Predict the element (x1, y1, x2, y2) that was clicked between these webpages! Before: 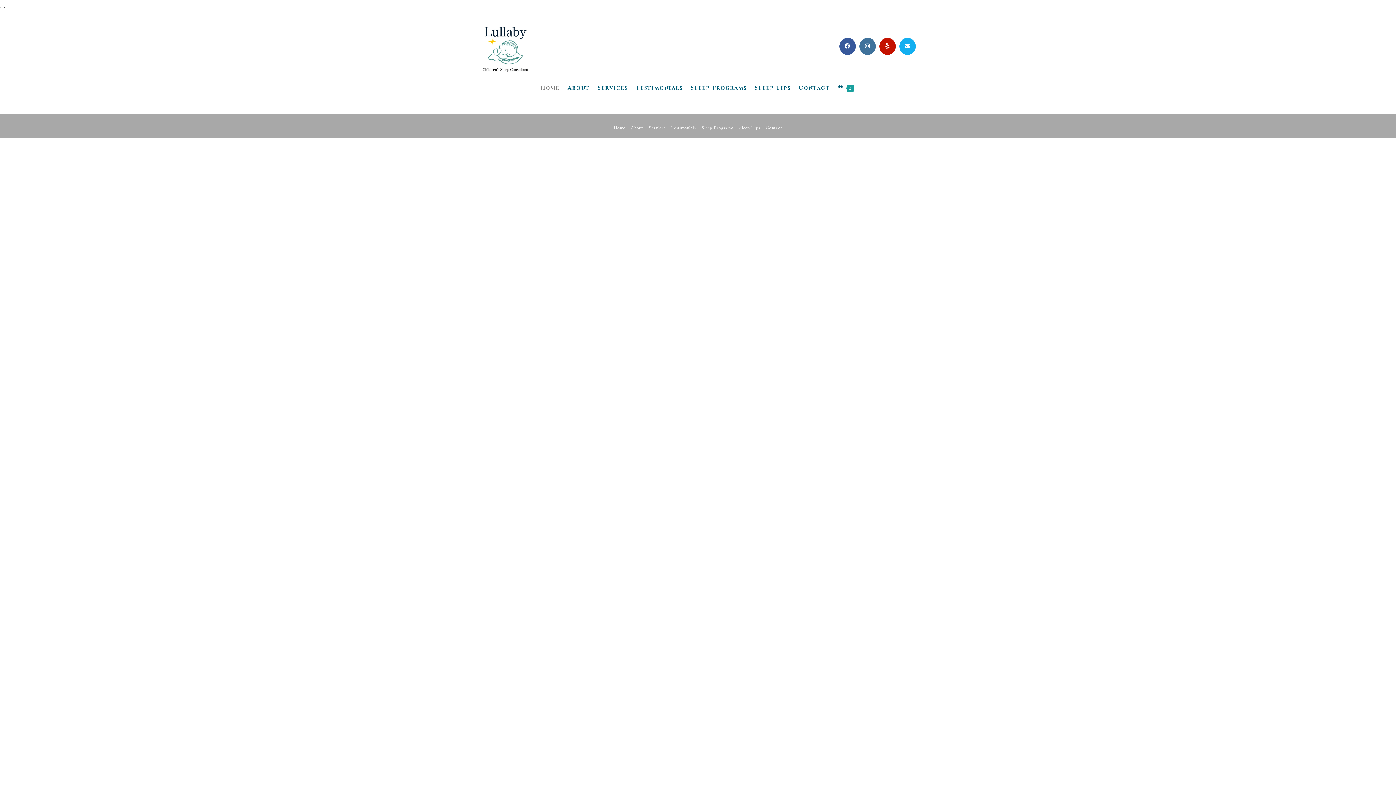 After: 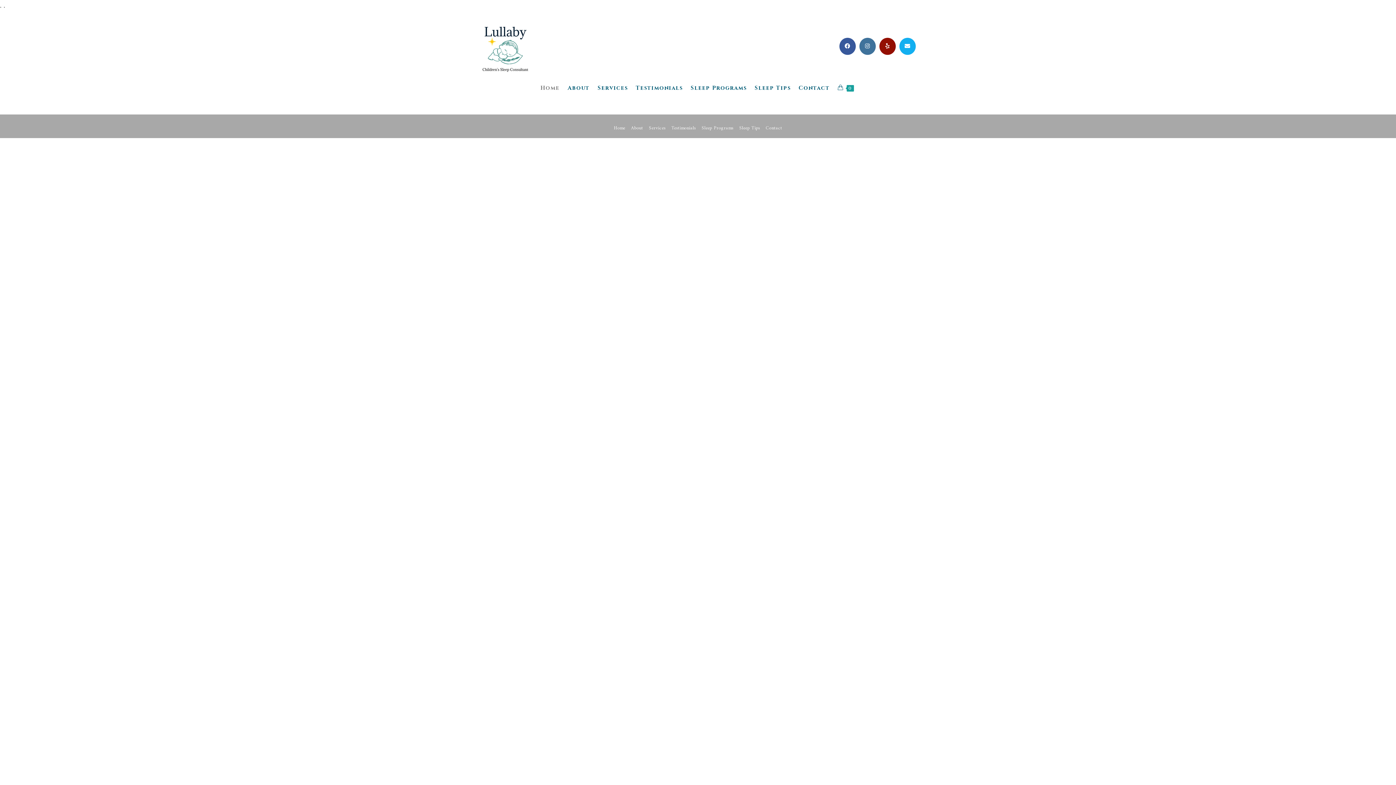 Action: bbox: (879, 37, 895, 54)